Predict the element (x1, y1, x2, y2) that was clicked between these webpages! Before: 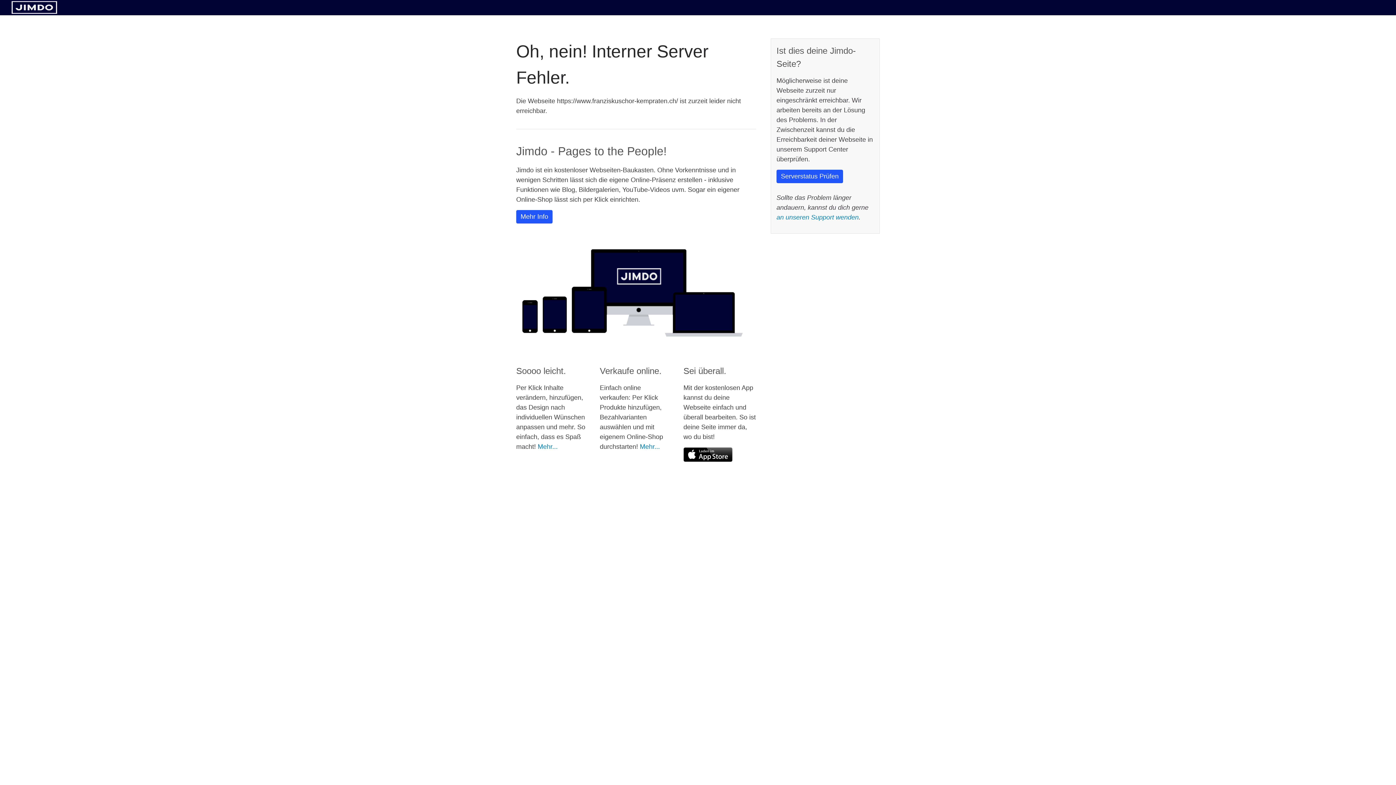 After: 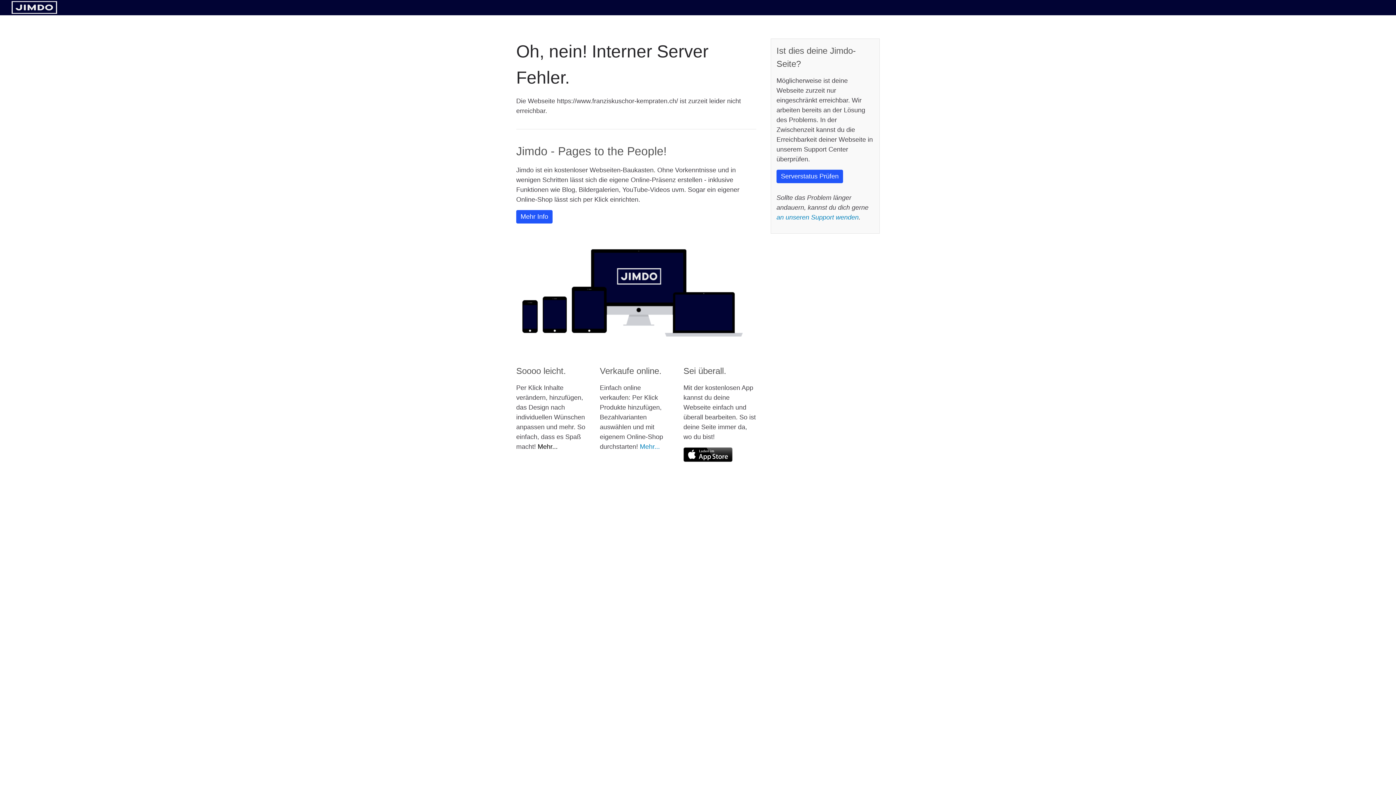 Action: label: Mehr... bbox: (537, 443, 557, 450)